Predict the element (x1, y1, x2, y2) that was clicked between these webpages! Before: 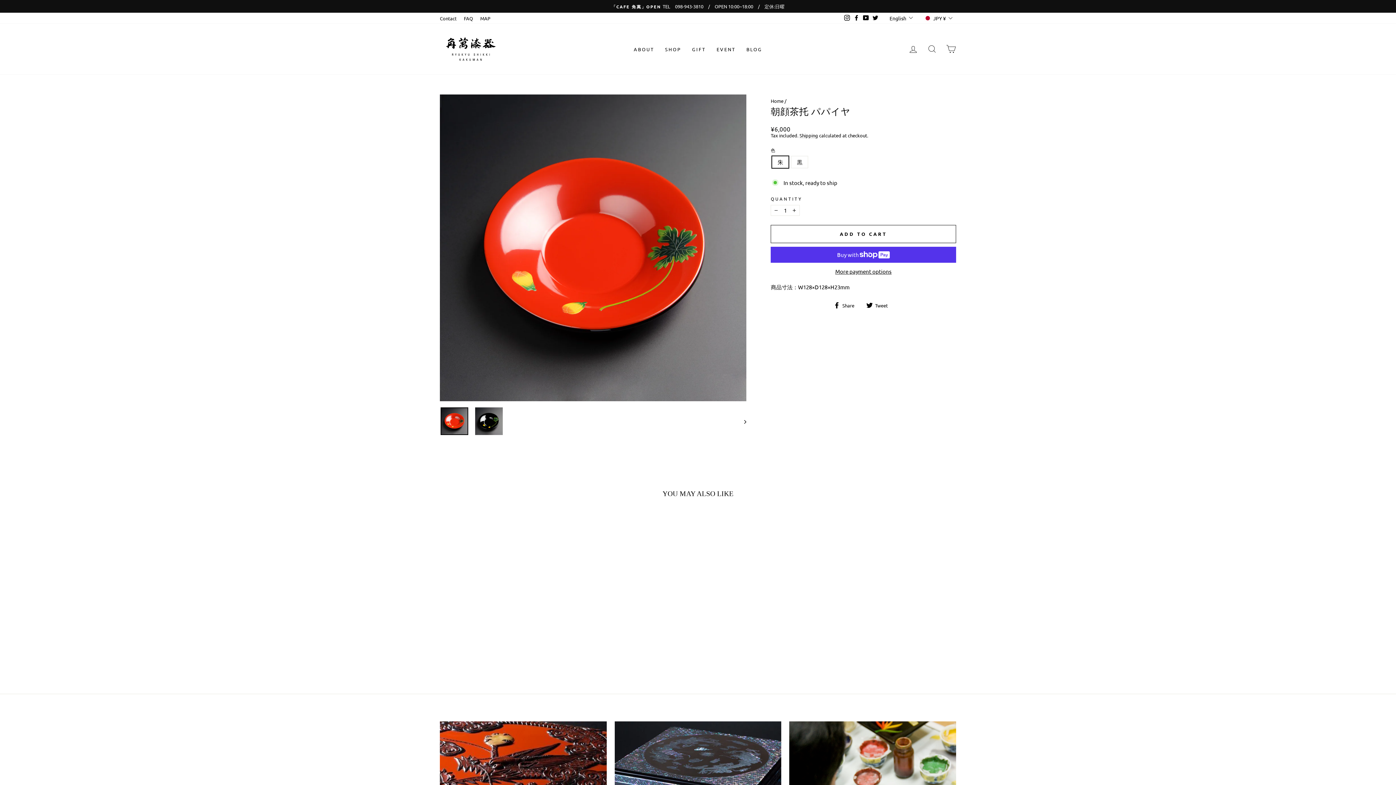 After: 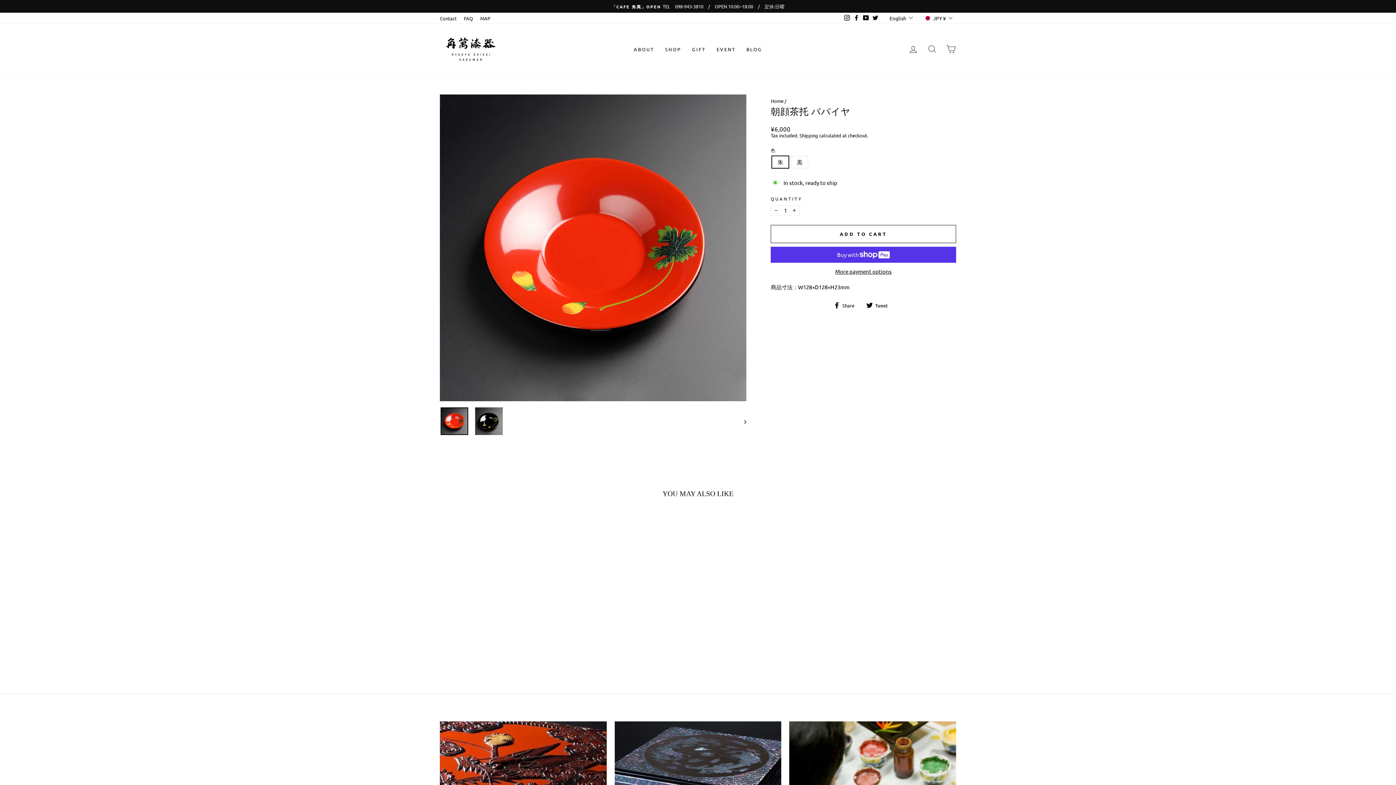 Action: label:  Tweet
Tweet on Twitter bbox: (866, 301, 893, 308)